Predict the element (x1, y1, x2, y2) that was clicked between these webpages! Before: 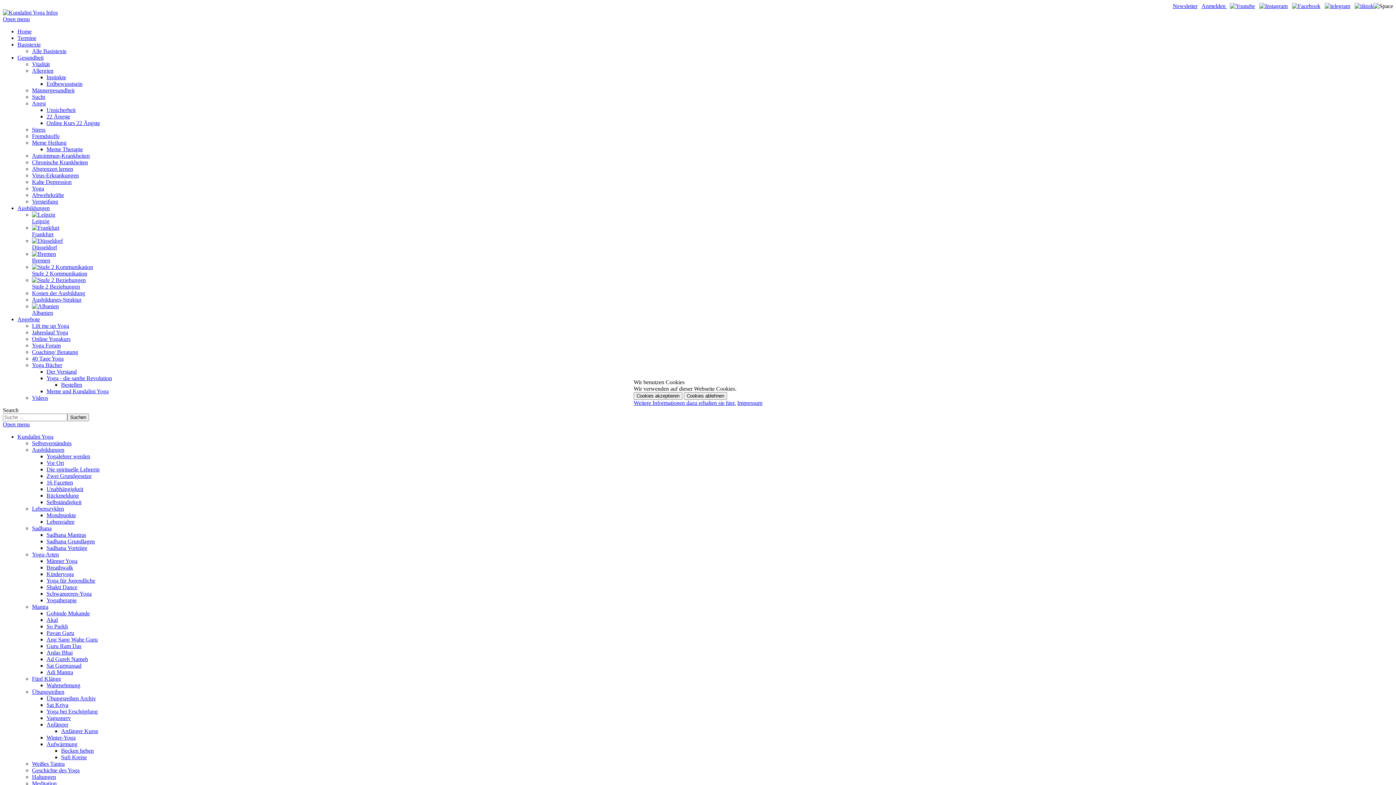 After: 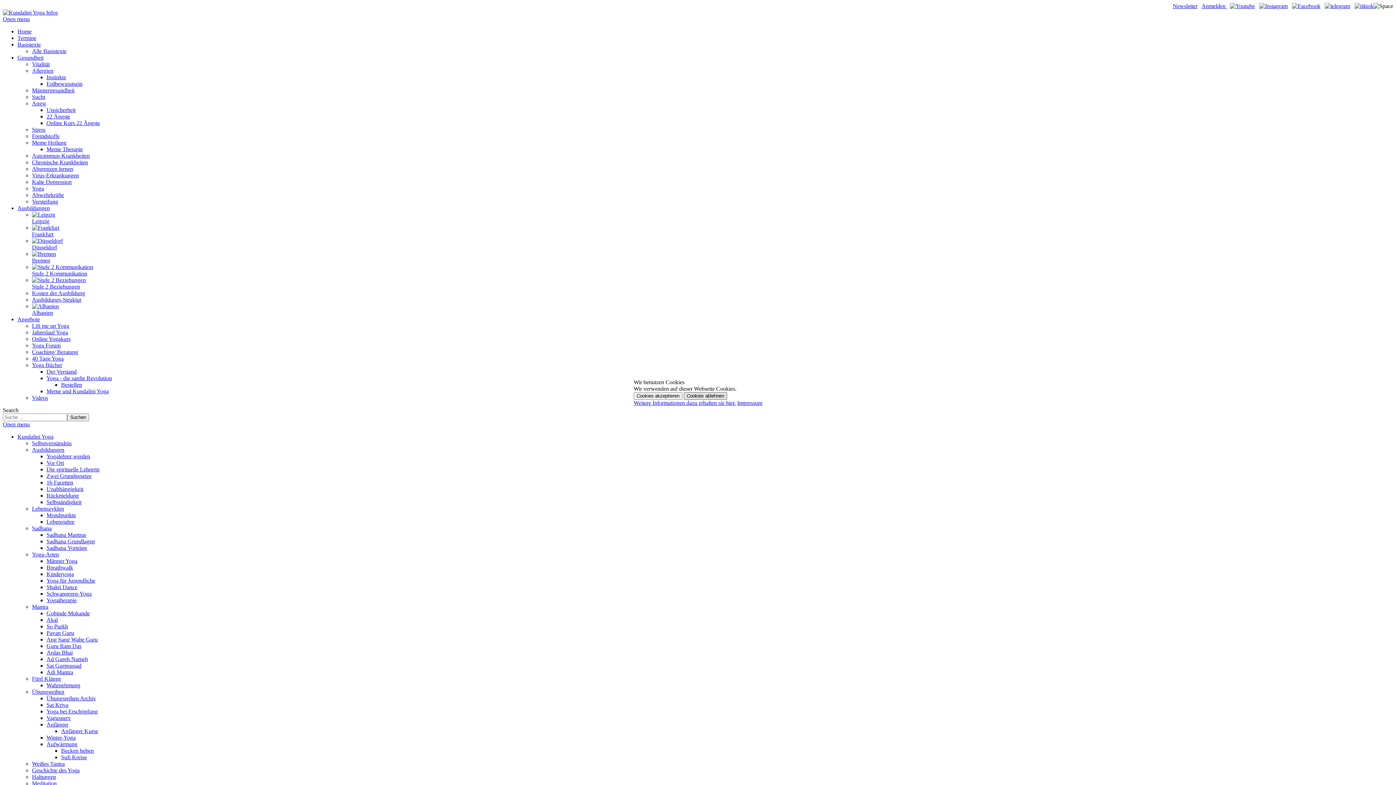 Action: label: Cookies ablehnen bbox: (684, 392, 727, 399)